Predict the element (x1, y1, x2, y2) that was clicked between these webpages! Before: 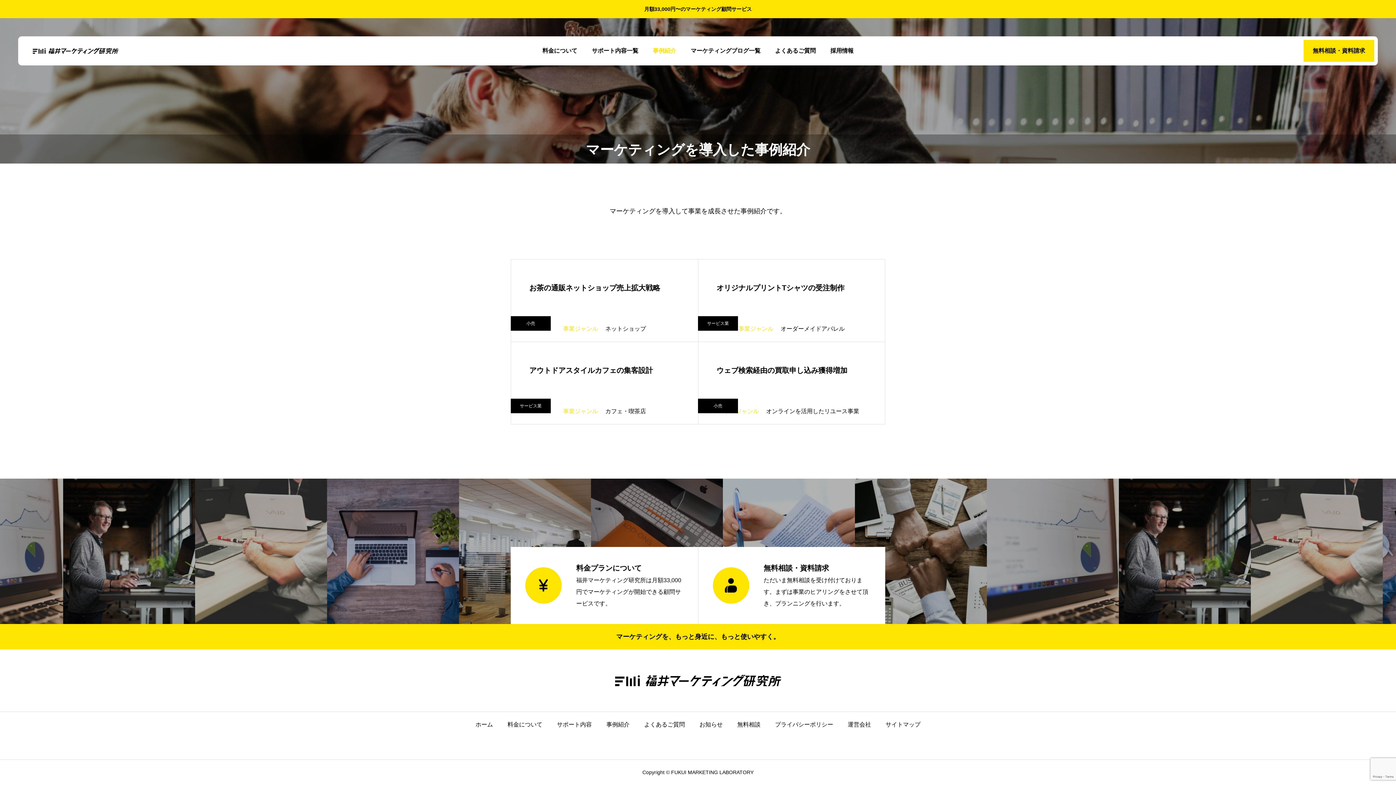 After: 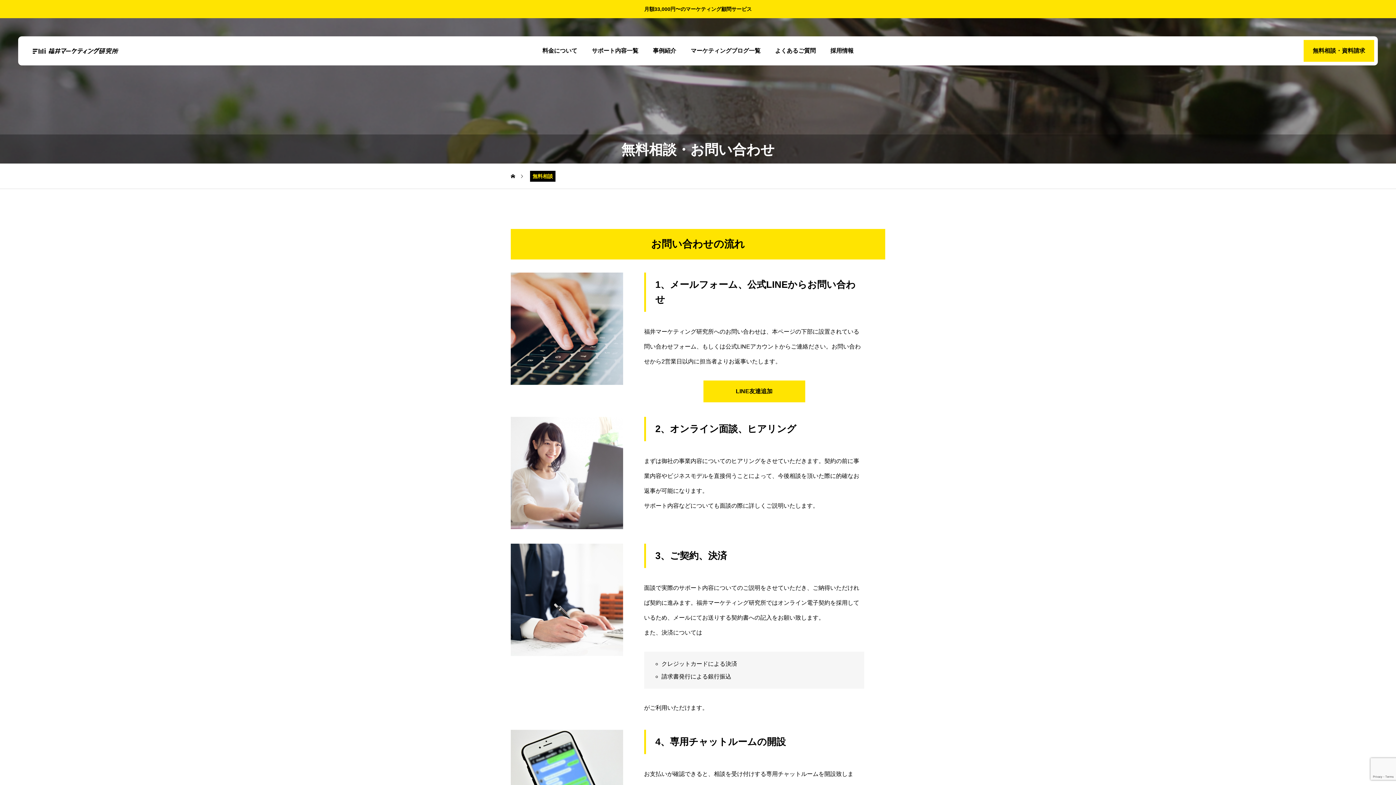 Action: bbox: (1304, 40, 1374, 61) label: 無料相談・資料請求